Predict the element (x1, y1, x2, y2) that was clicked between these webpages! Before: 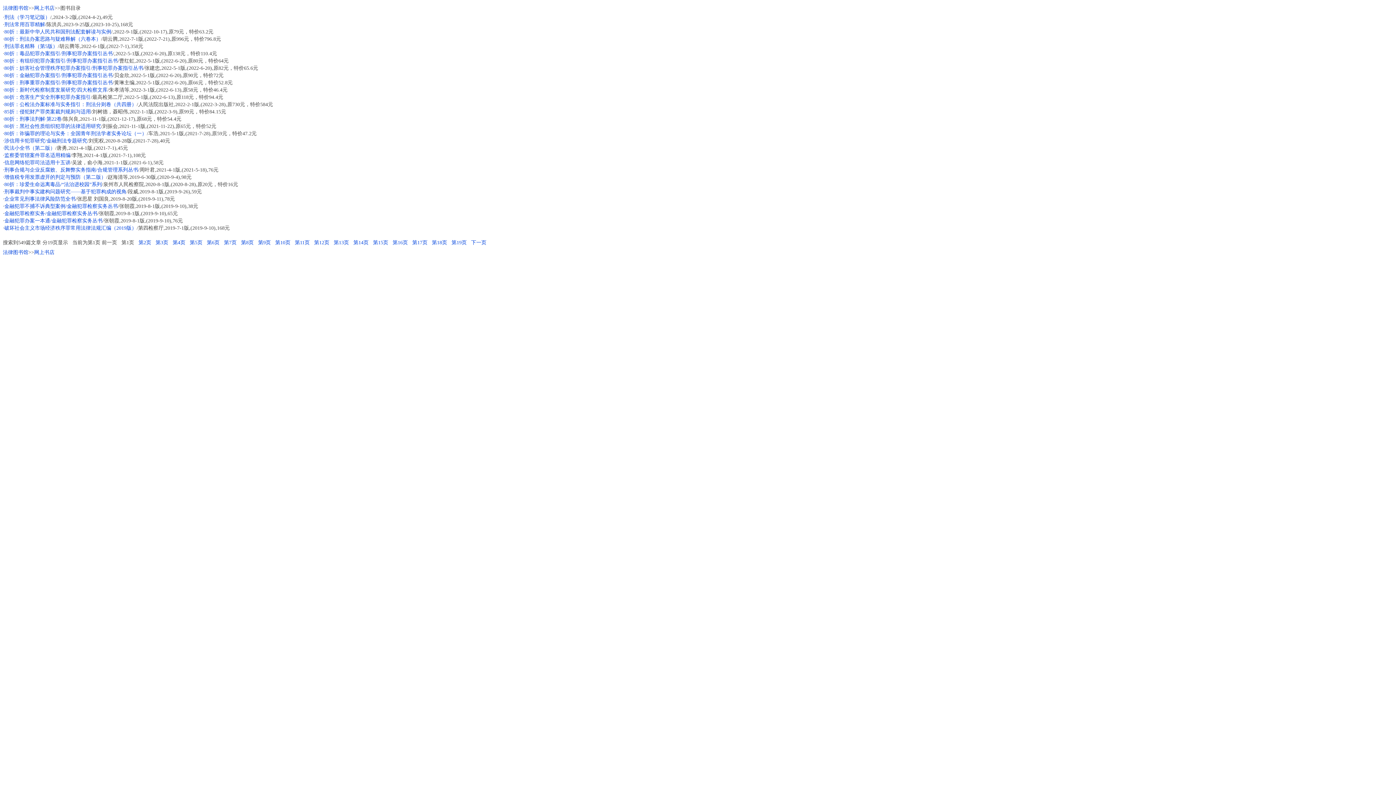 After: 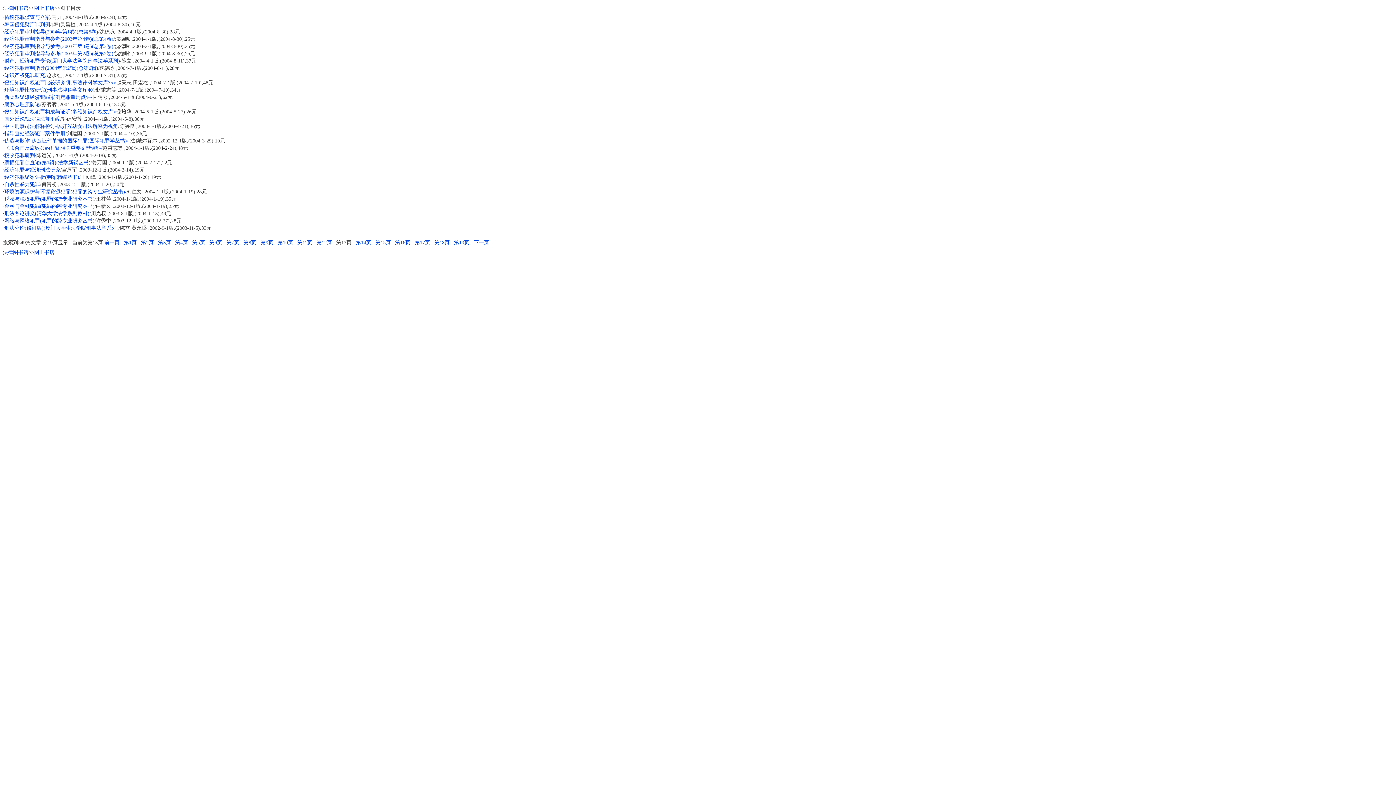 Action: label: 第13页 bbox: (333, 240, 349, 245)